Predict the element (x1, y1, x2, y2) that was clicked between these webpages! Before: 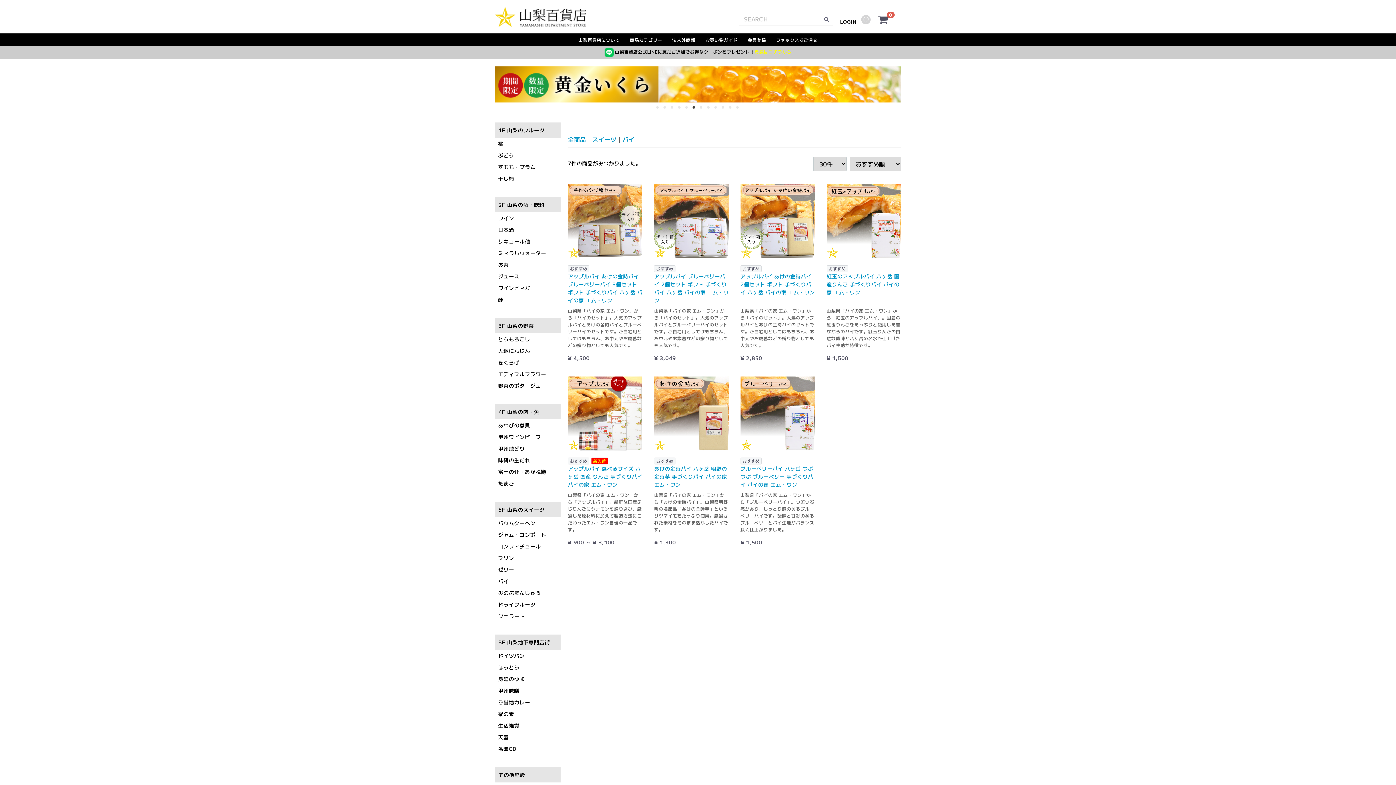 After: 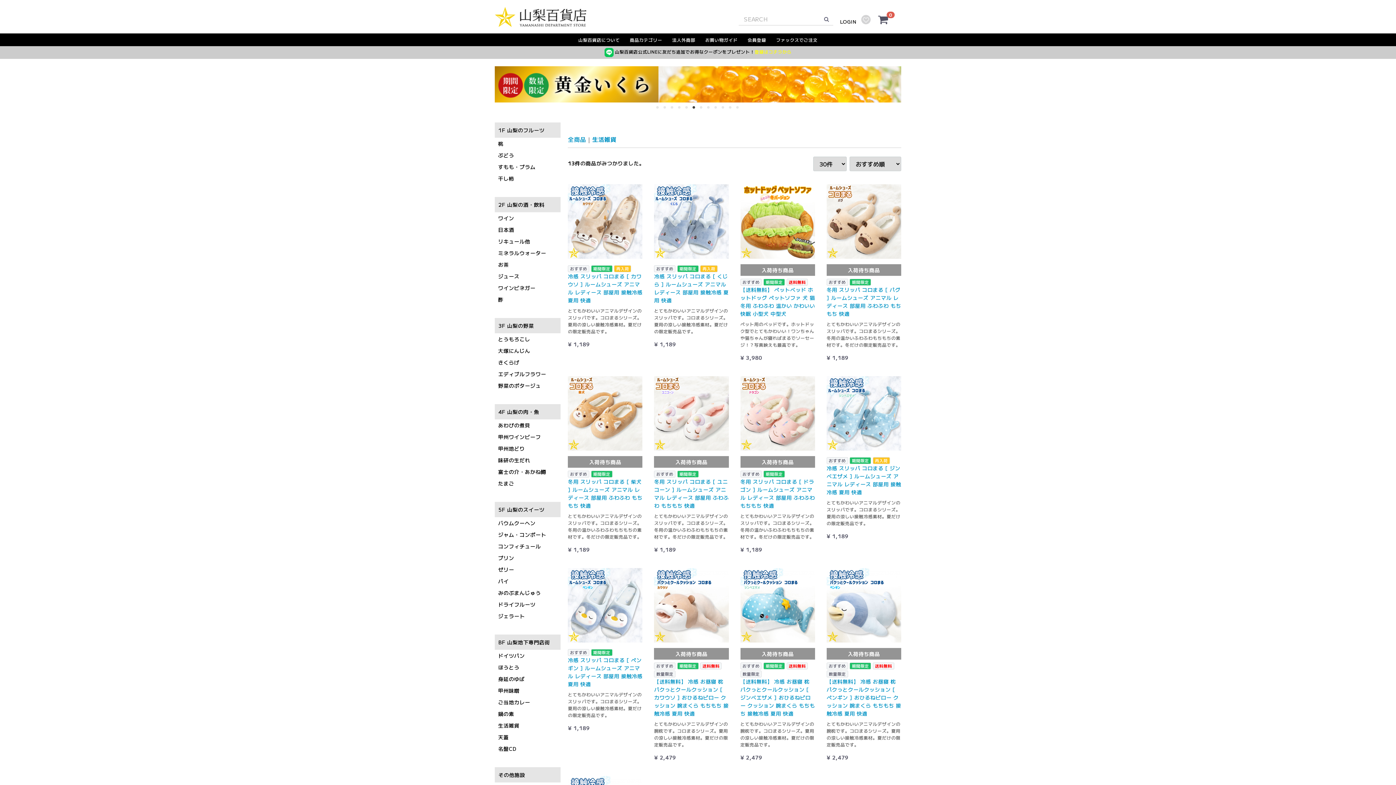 Action: label: 生活雑貨 bbox: (496, 720, 559, 731)